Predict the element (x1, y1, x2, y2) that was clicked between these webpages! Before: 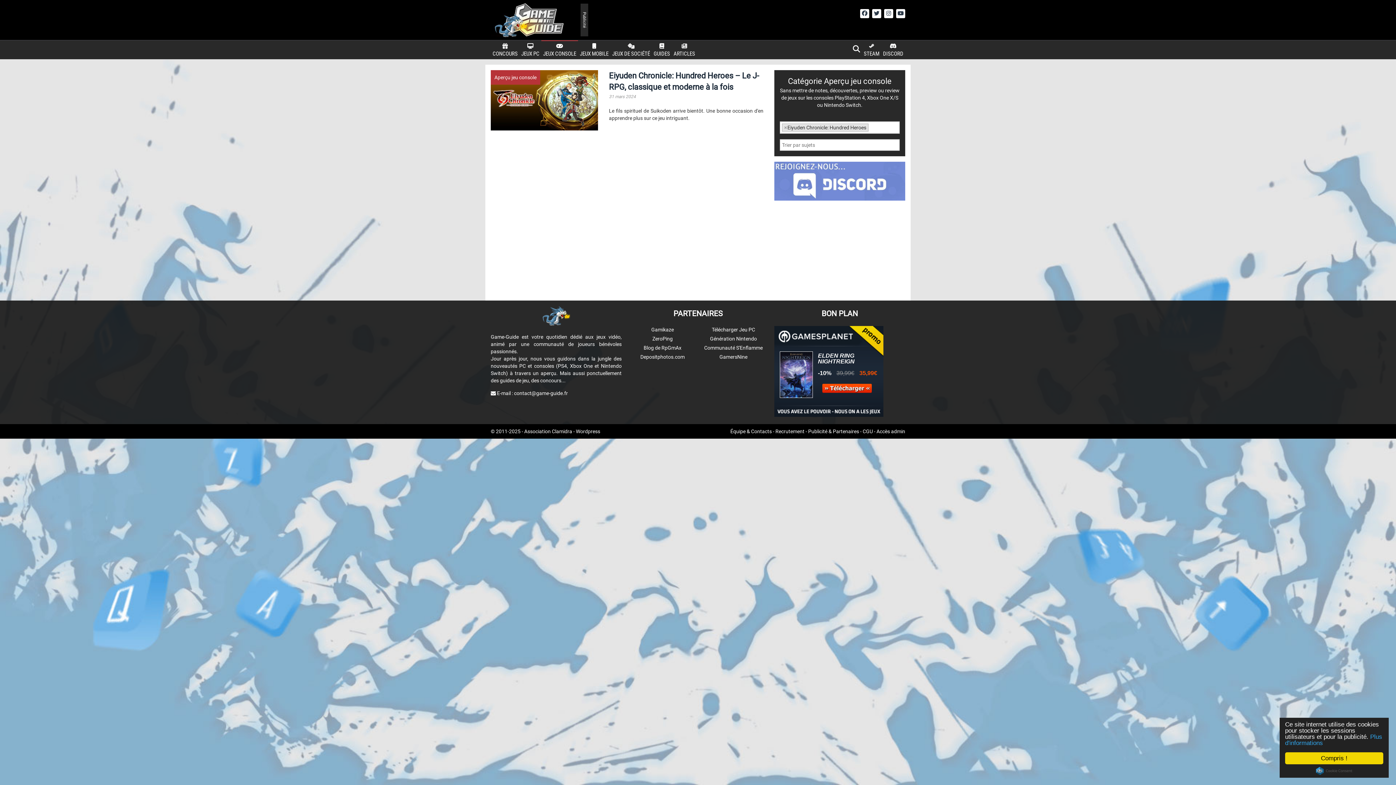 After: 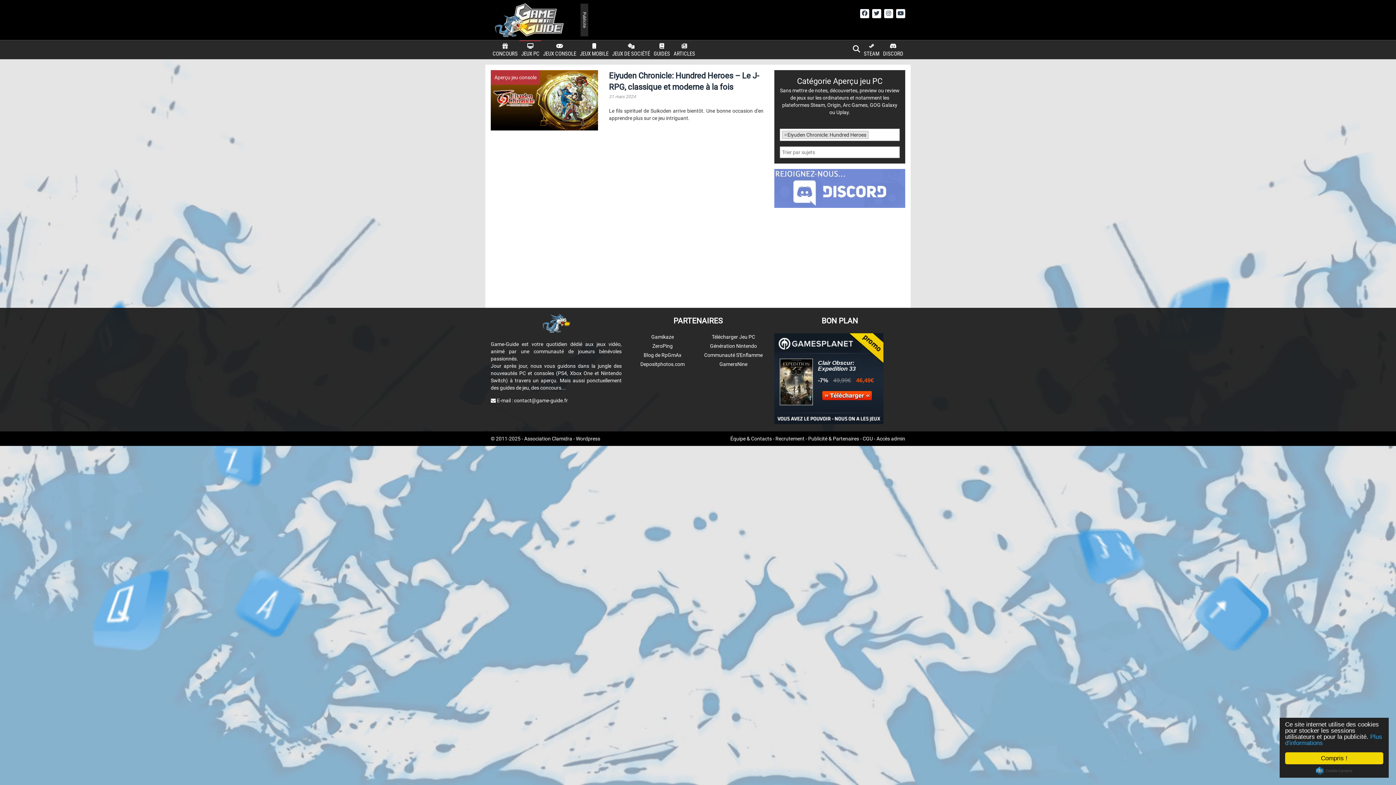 Action: label: 
JEUX PC bbox: (519, 40, 541, 59)